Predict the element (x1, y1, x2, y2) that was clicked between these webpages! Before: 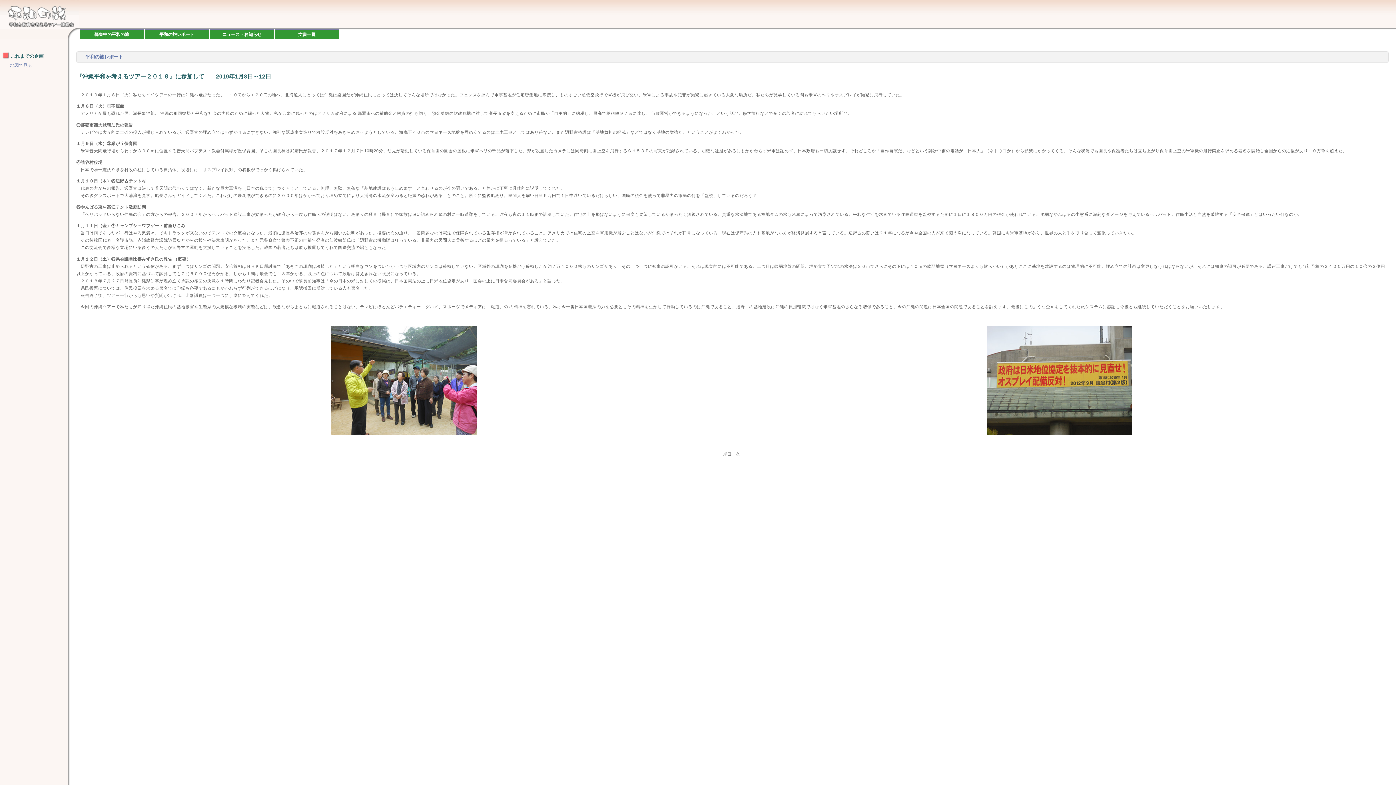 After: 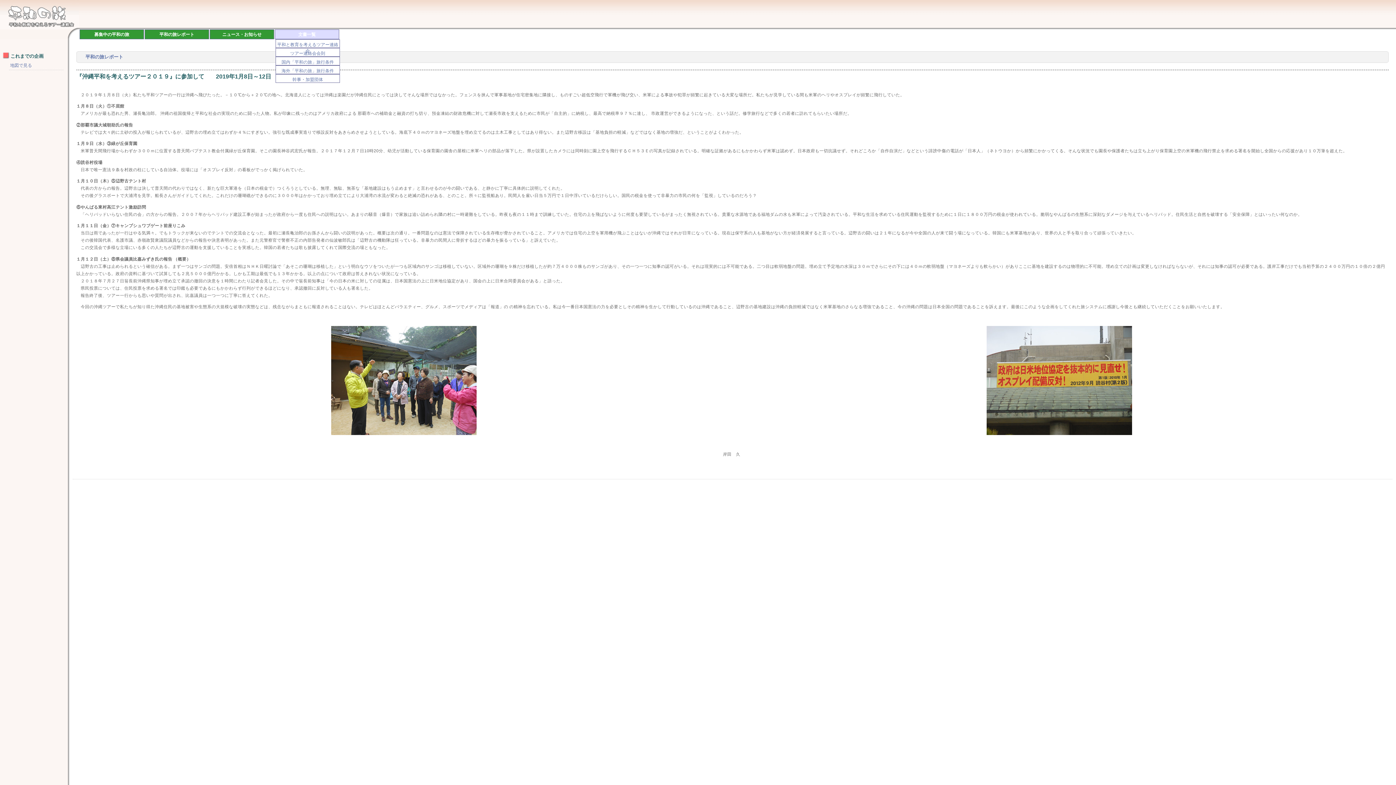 Action: label: 文書一覧 bbox: (274, 29, 339, 39)